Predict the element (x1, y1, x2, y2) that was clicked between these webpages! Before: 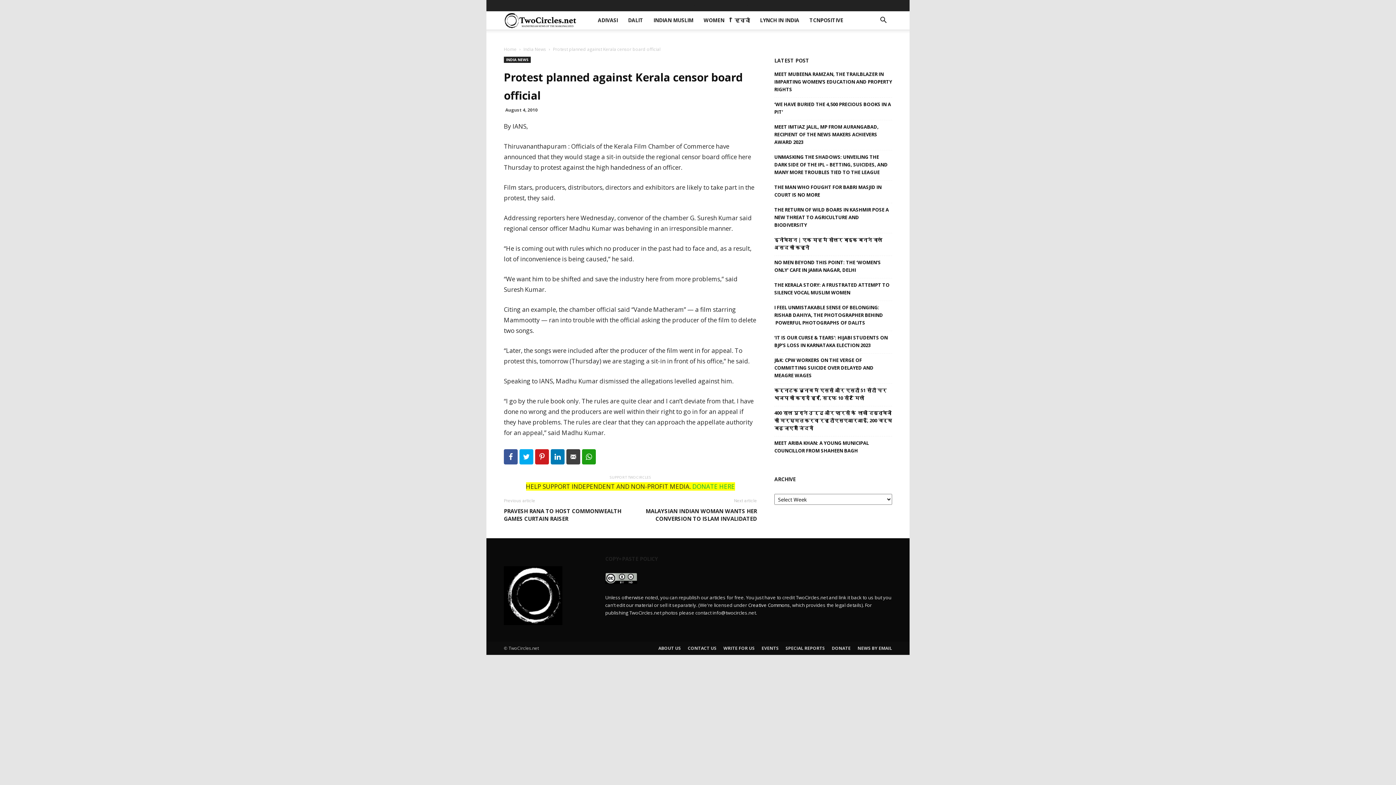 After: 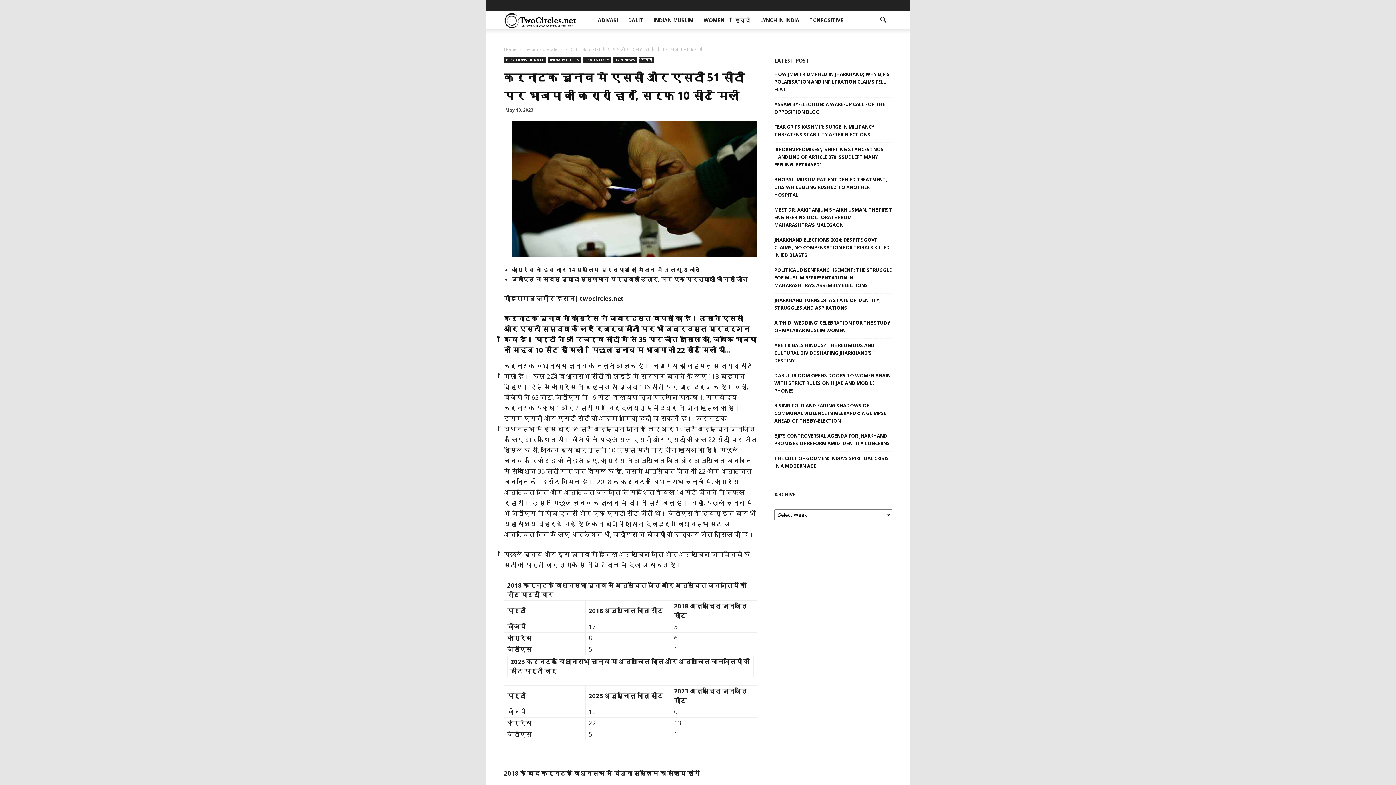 Action: bbox: (774, 386, 892, 402) label: कर्नाटक चुनाव में एससी और एसटी 51 सीटों पर भाजपा की करारी हार, सिर्फ 10 सीट मिली